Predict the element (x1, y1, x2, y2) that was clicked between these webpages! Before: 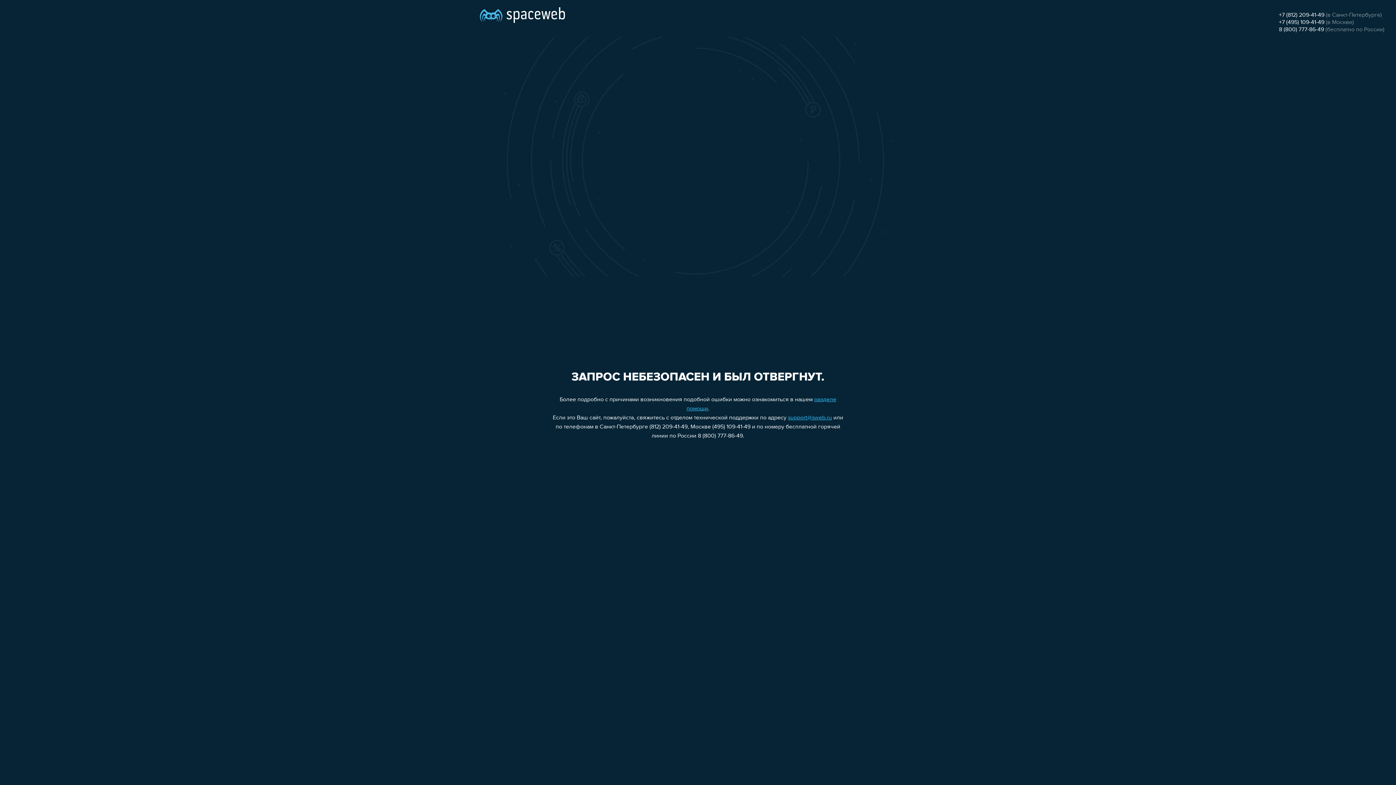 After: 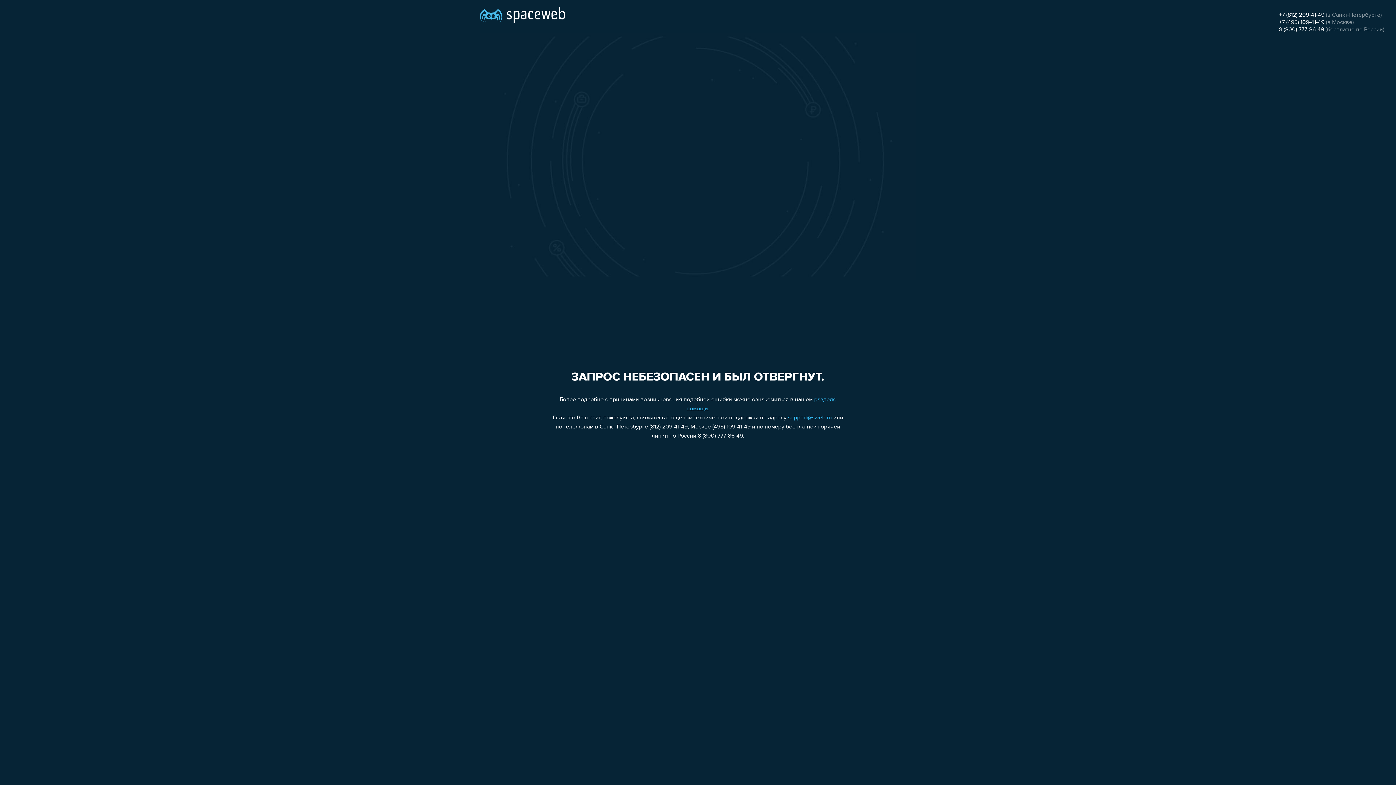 Action: label: 8 (800) 777-86-49 bbox: (1279, 26, 1324, 32)